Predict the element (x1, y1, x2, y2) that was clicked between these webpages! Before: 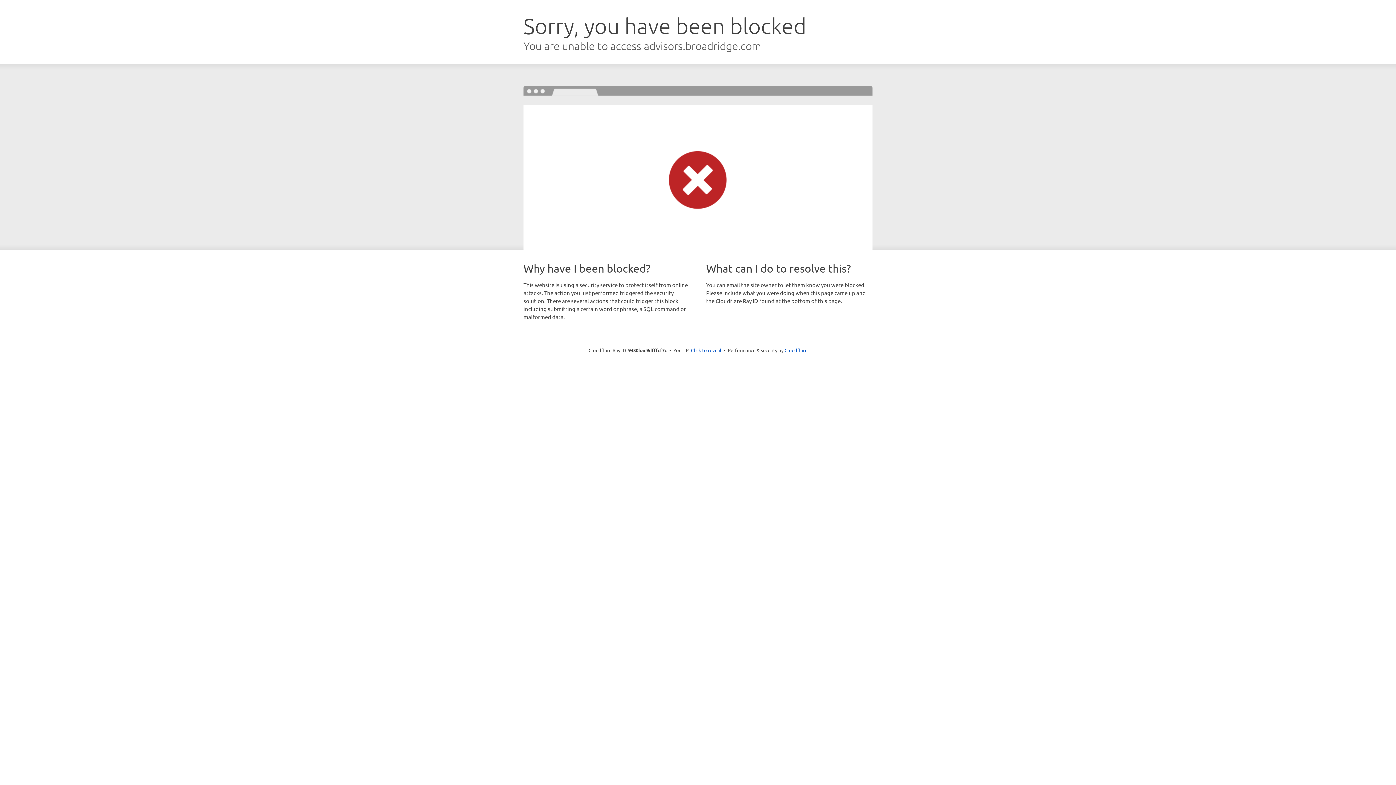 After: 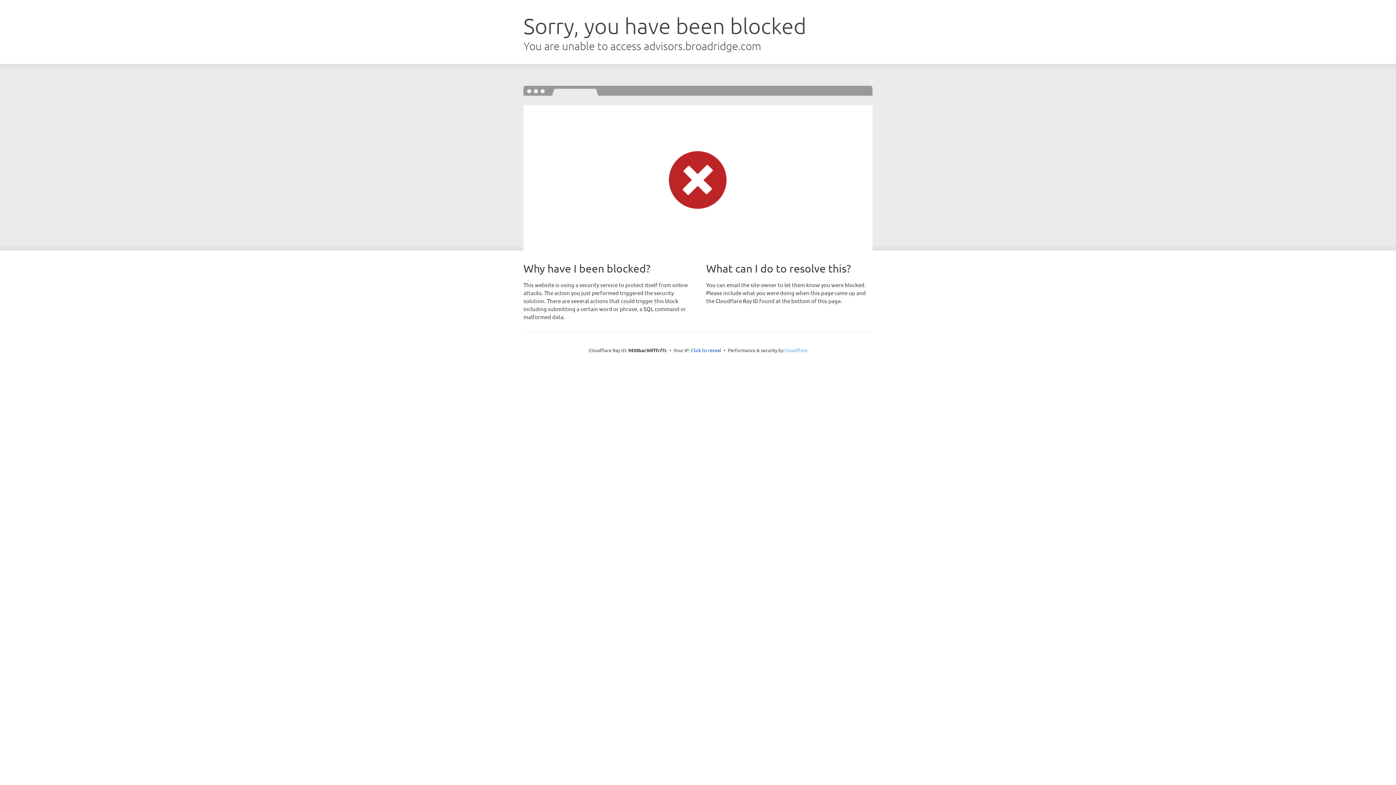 Action: bbox: (784, 347, 807, 353) label: Cloudflare